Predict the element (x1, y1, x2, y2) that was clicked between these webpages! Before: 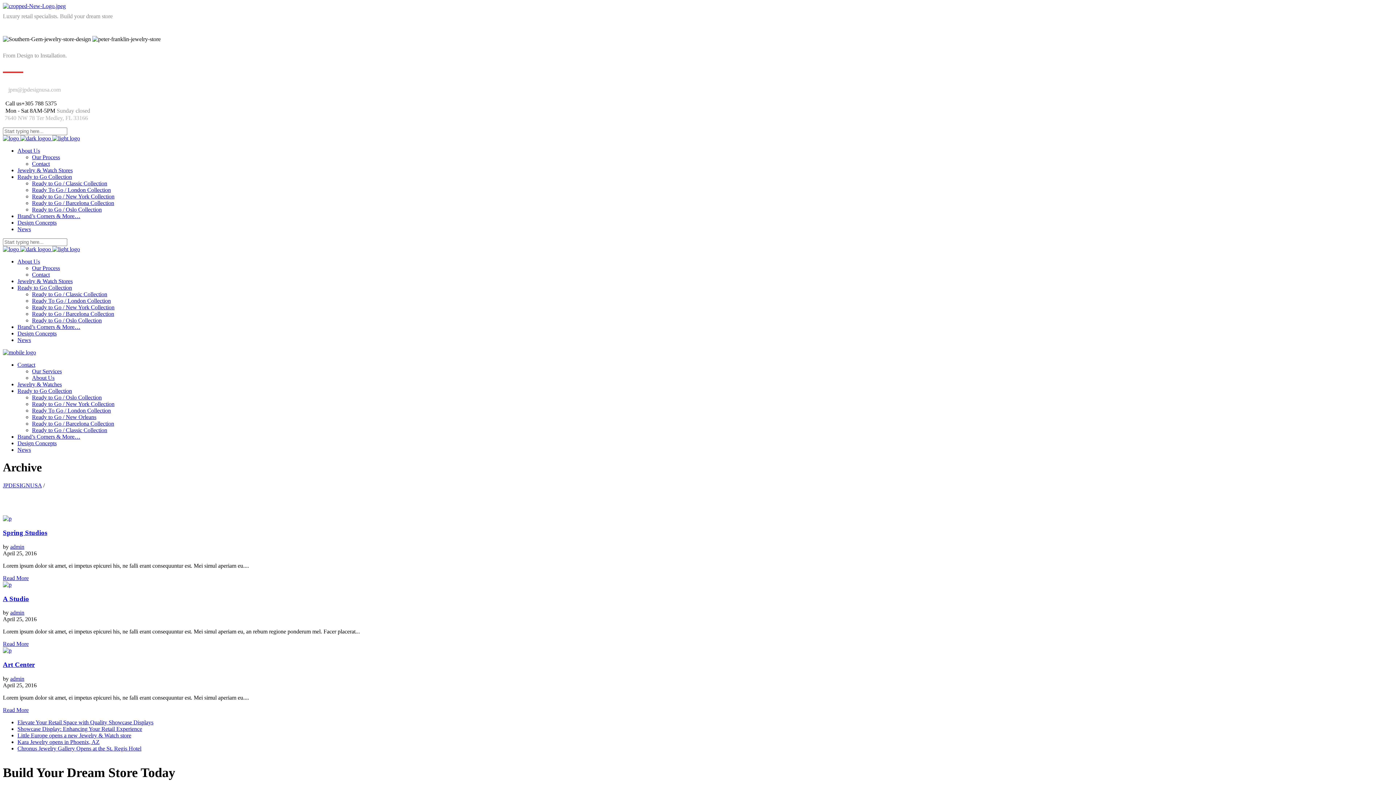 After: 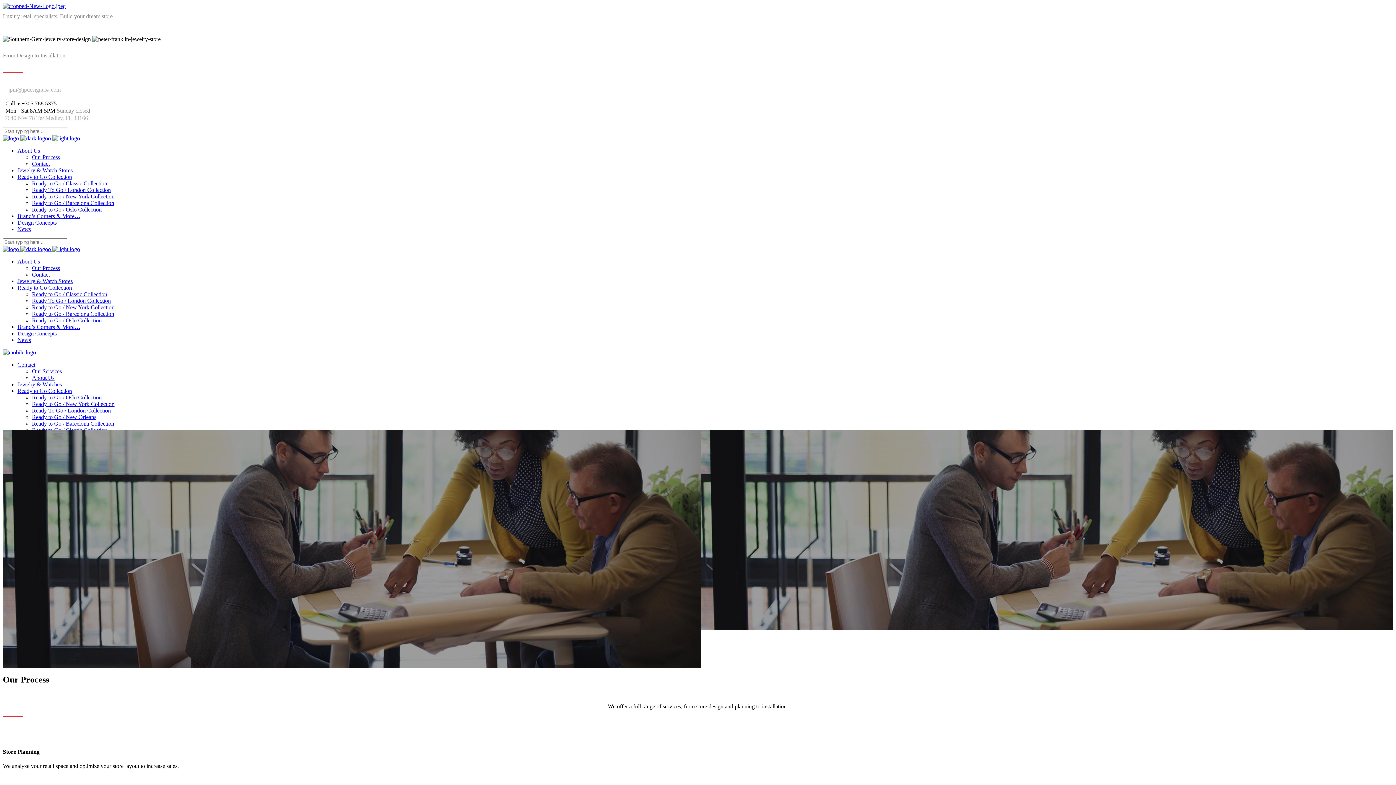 Action: label: Our Process bbox: (32, 154, 60, 160)